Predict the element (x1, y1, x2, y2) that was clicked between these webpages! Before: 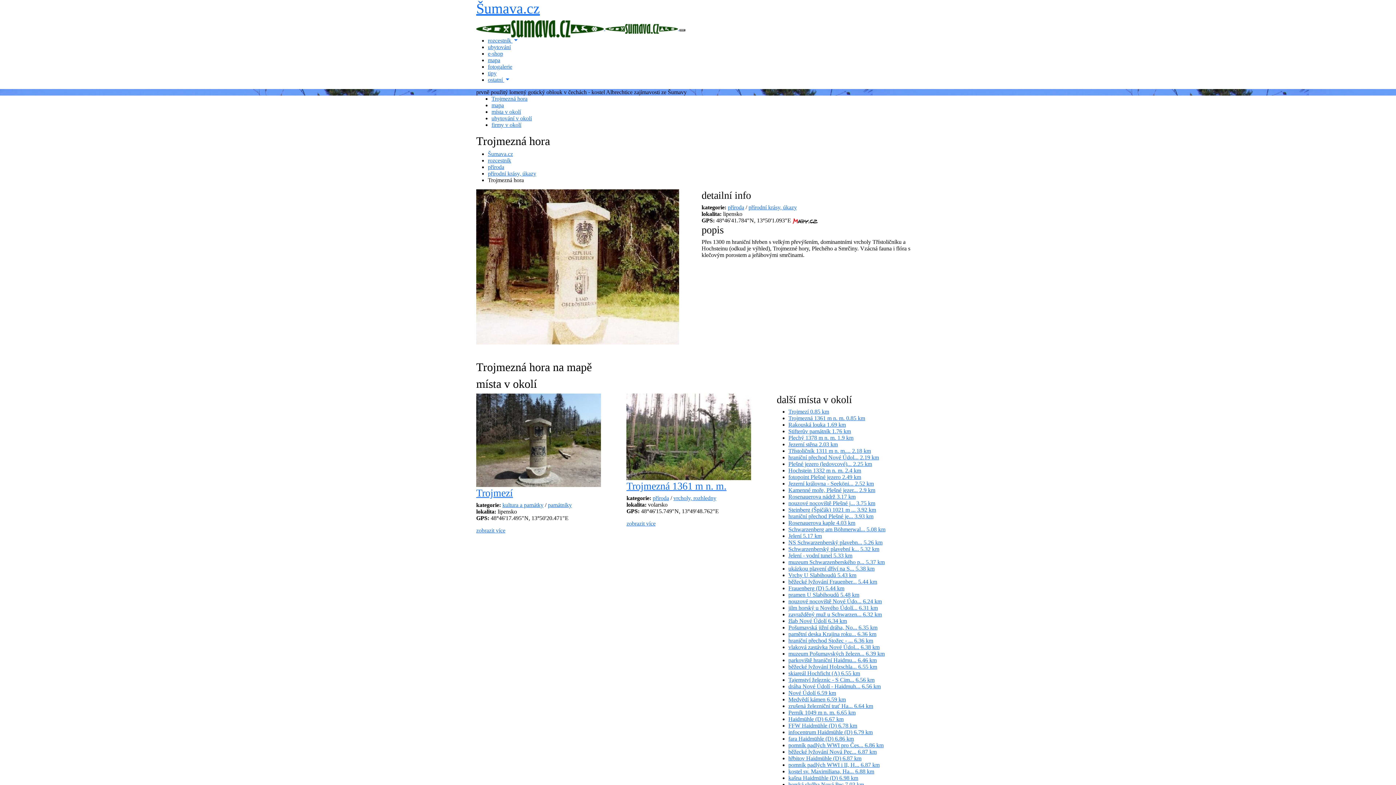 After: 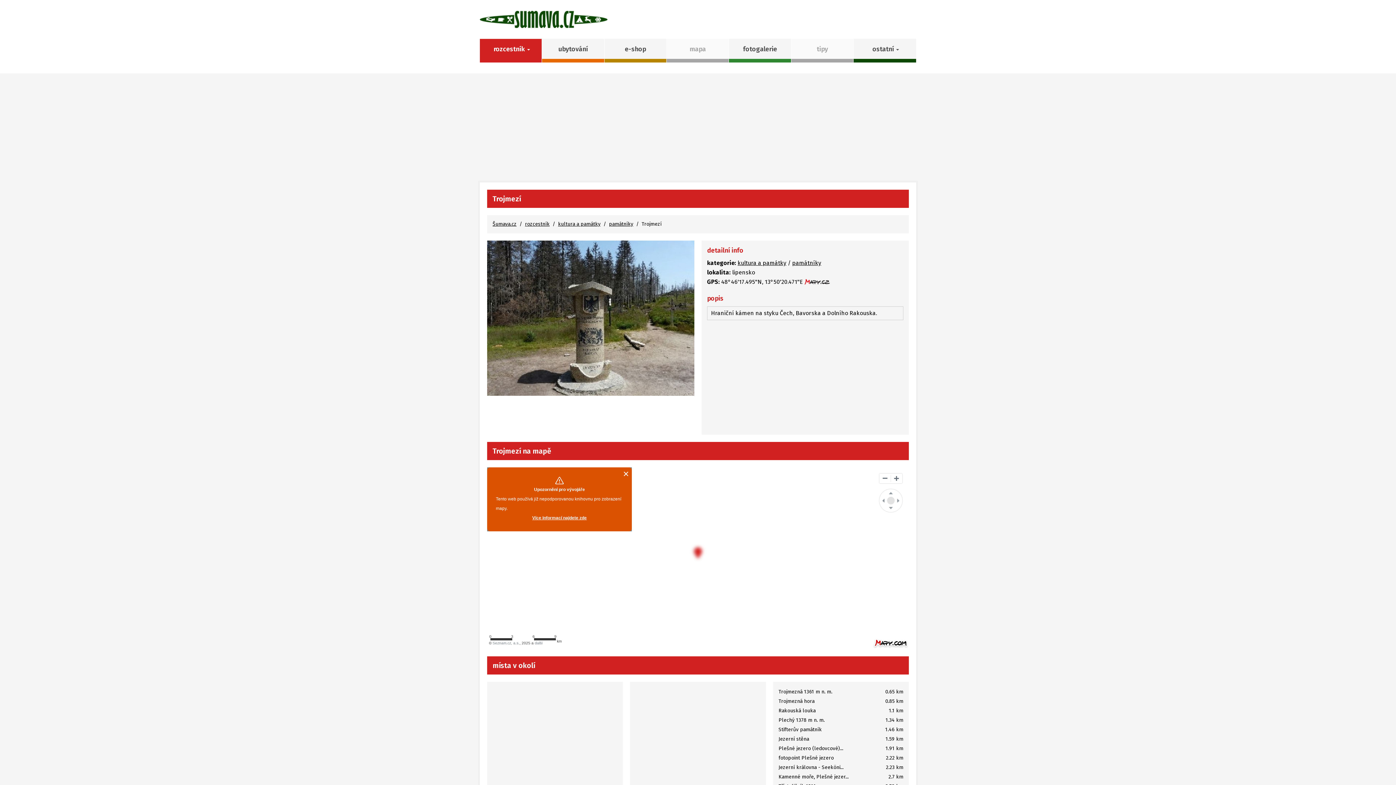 Action: label: zobrazit více bbox: (476, 527, 505, 533)